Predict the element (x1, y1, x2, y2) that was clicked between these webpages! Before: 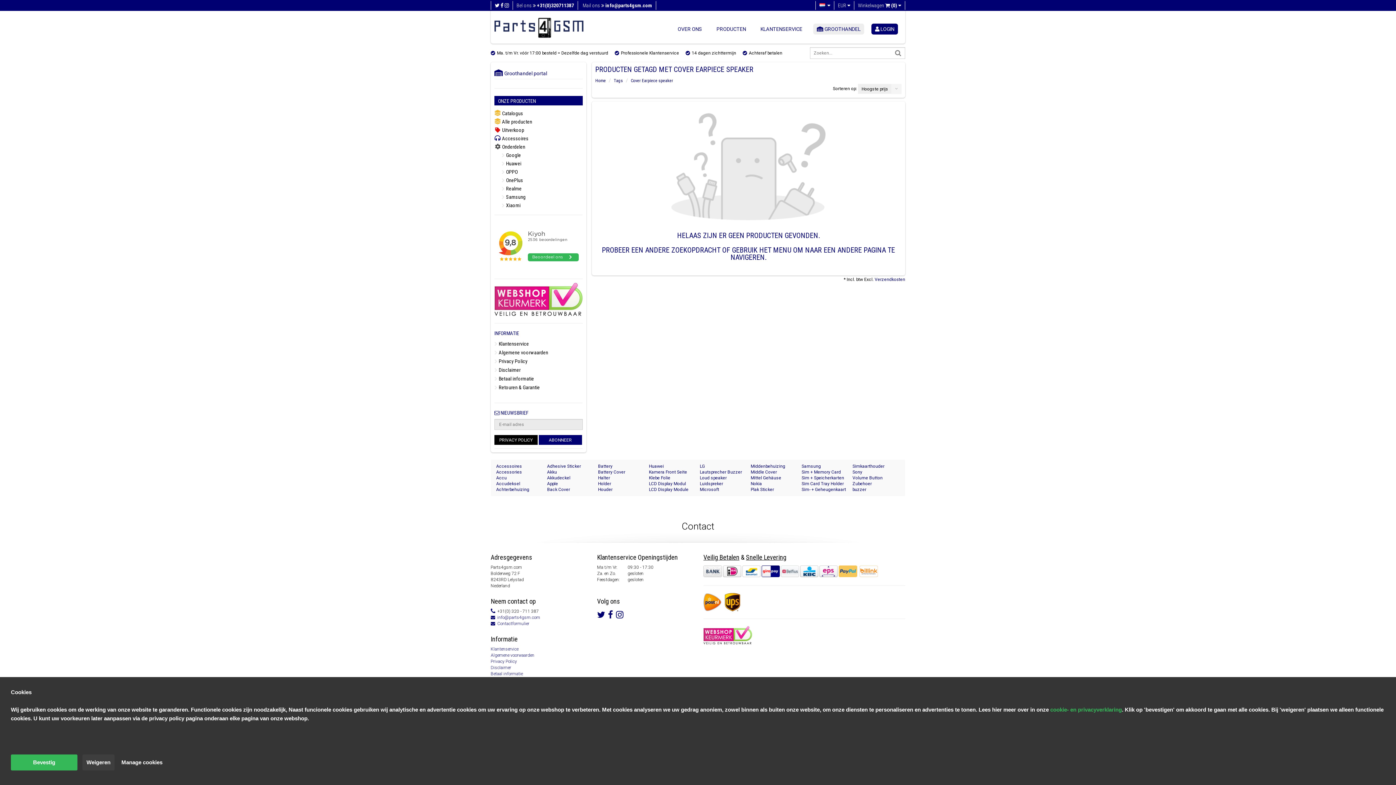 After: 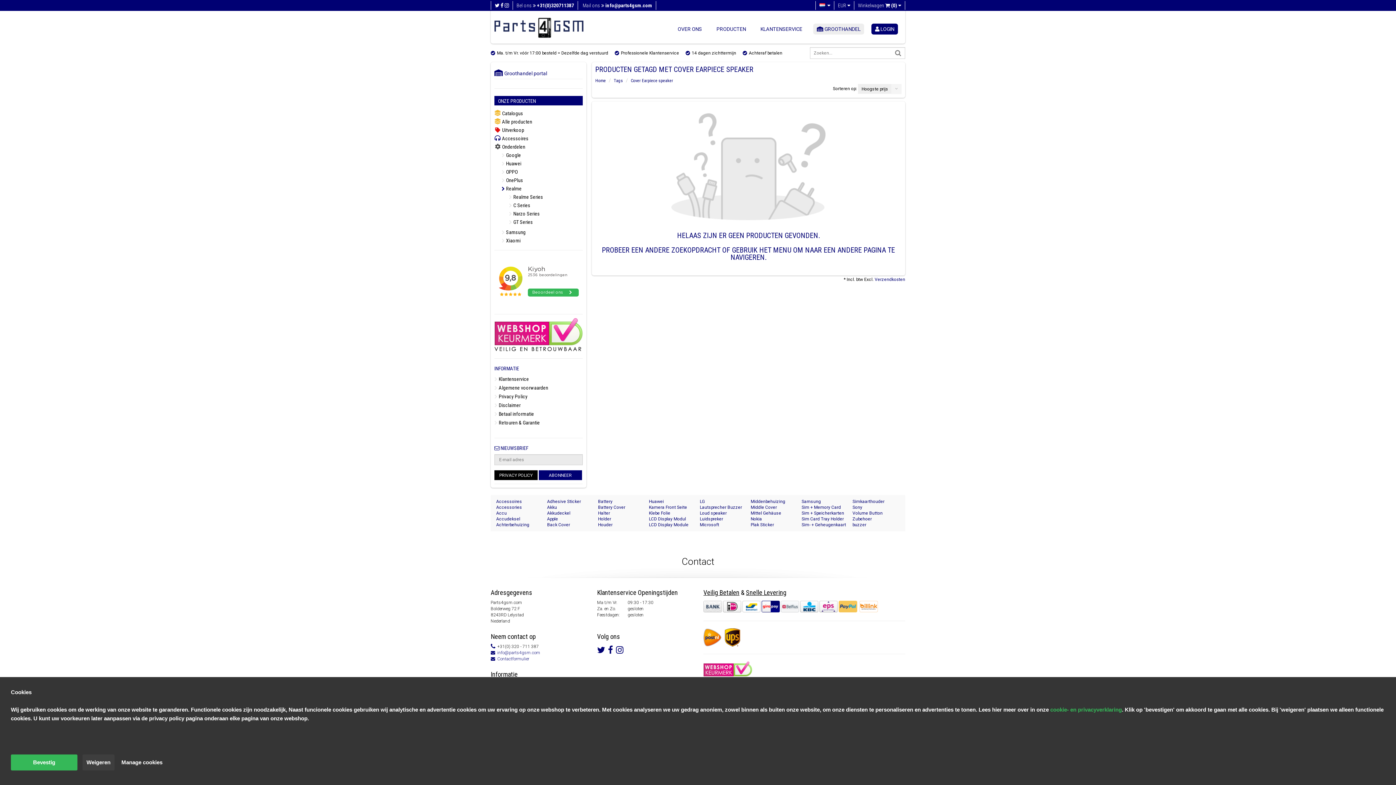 Action: bbox: (501, 184, 582, 193) label:  Realme